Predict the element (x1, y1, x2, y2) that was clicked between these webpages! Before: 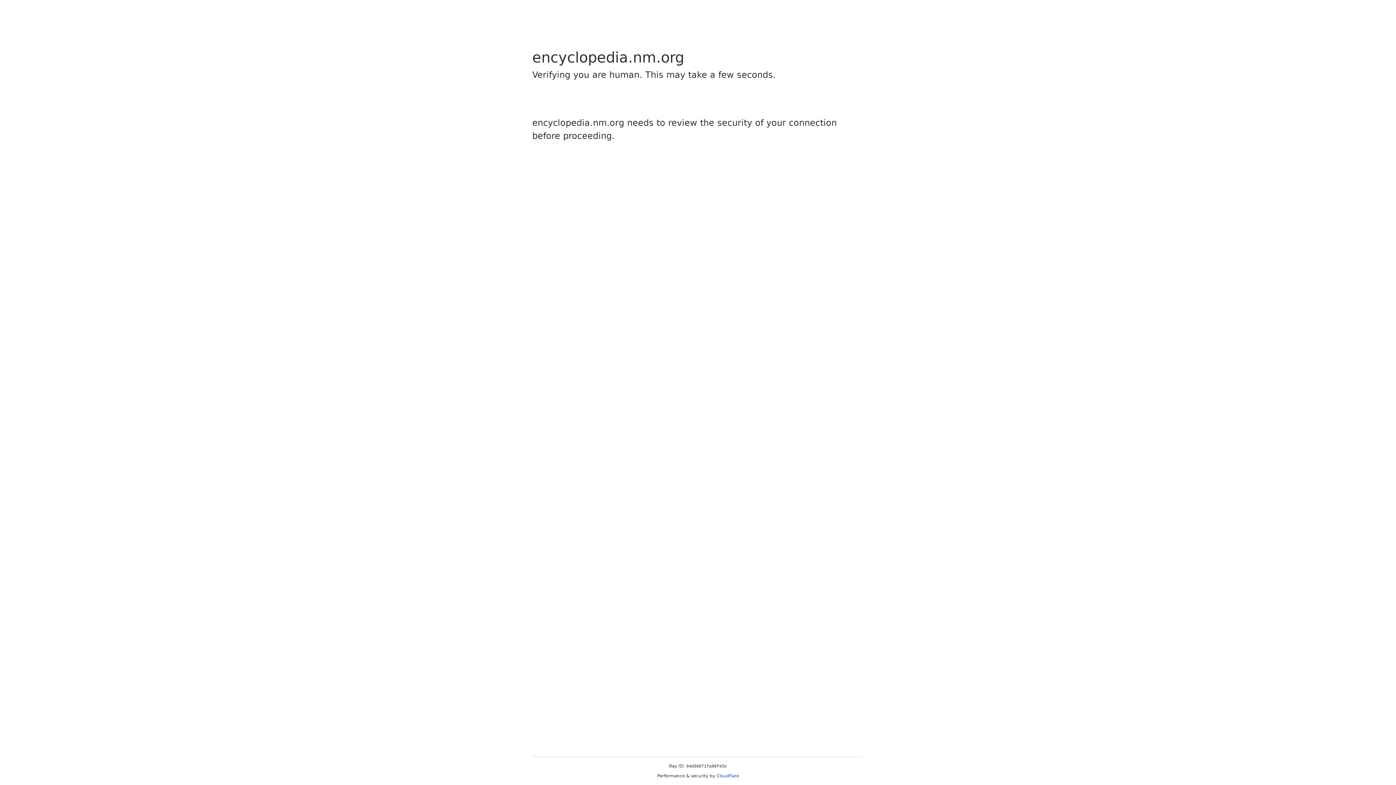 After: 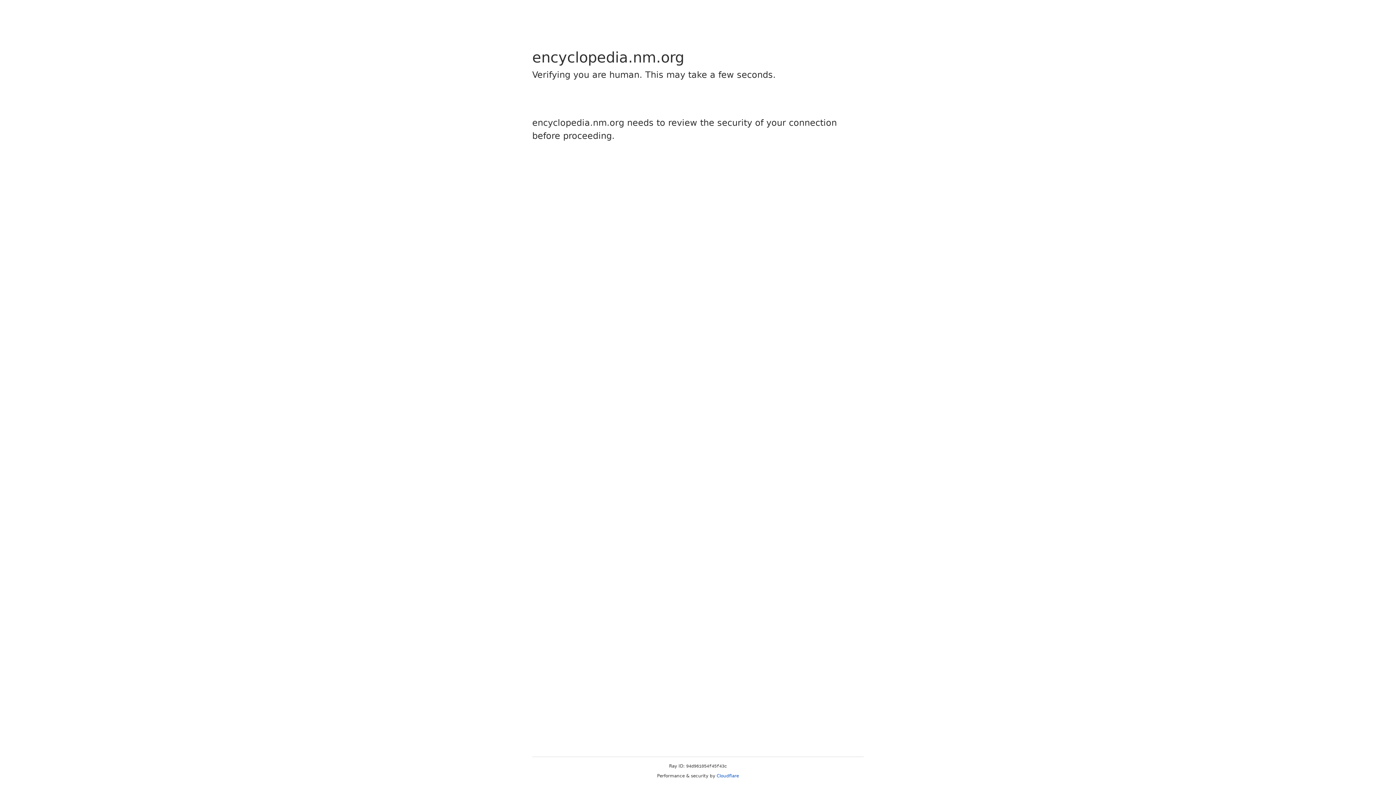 Action: bbox: (716, 773, 739, 778) label: Cloudflare